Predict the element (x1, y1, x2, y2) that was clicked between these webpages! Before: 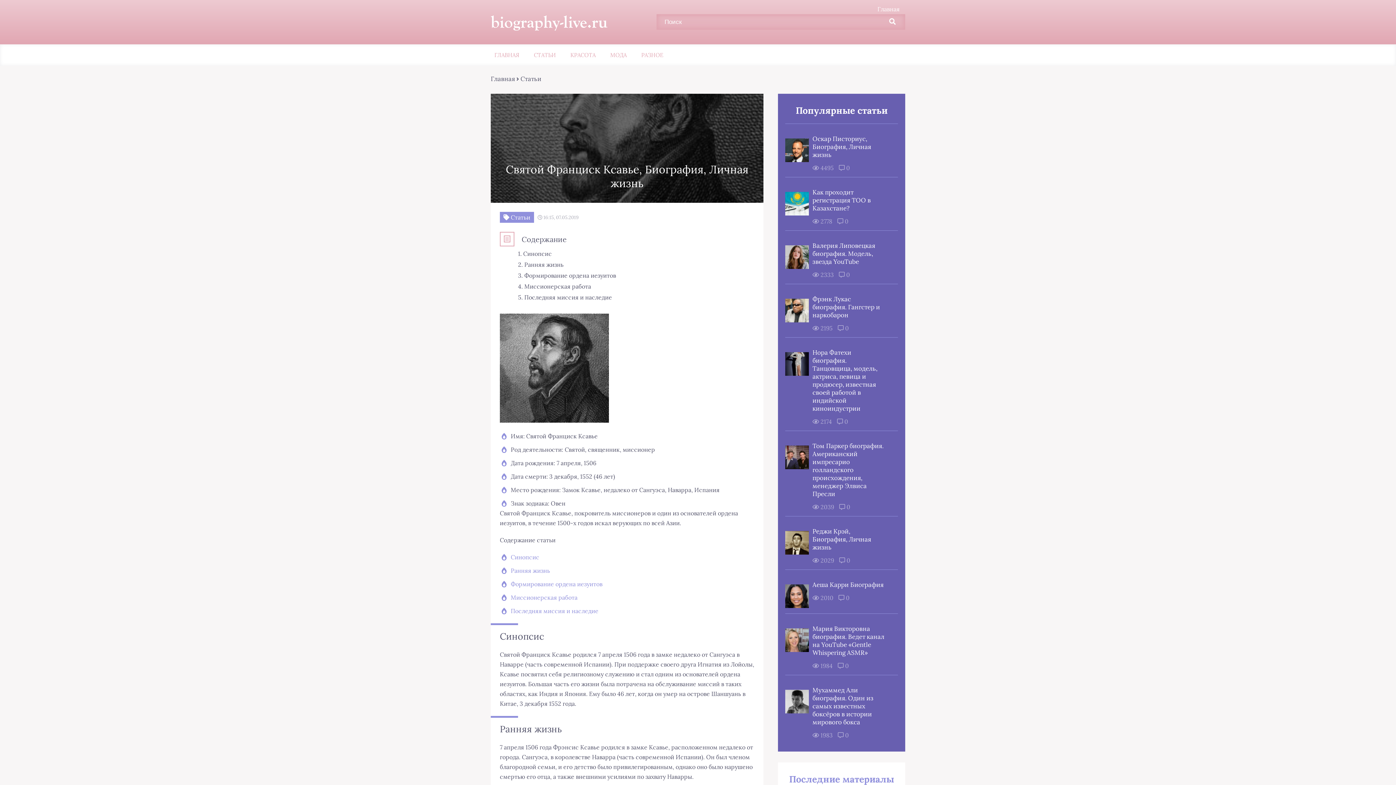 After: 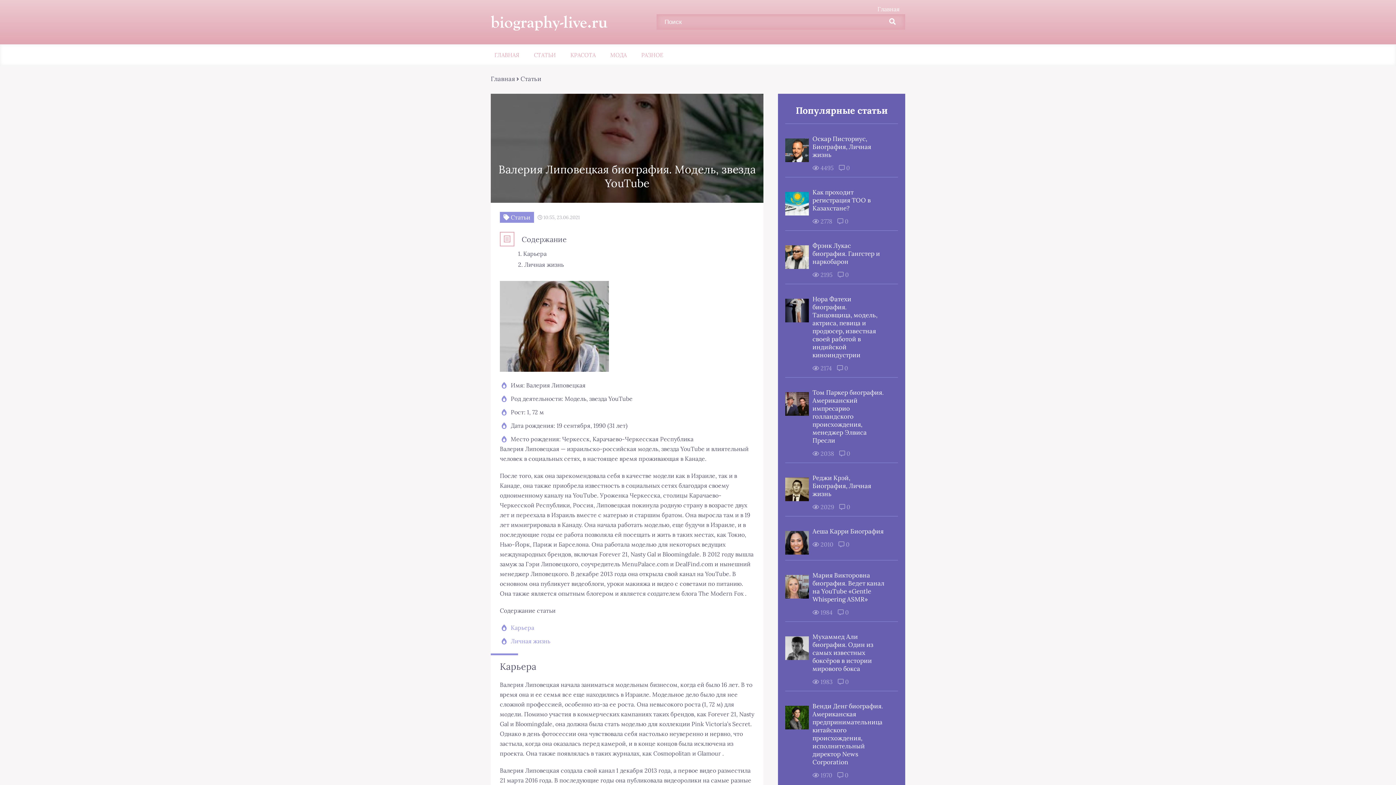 Action: label: Валерия Липовецкая биография. Модель, звезда YouTube bbox: (812, 241, 885, 265)